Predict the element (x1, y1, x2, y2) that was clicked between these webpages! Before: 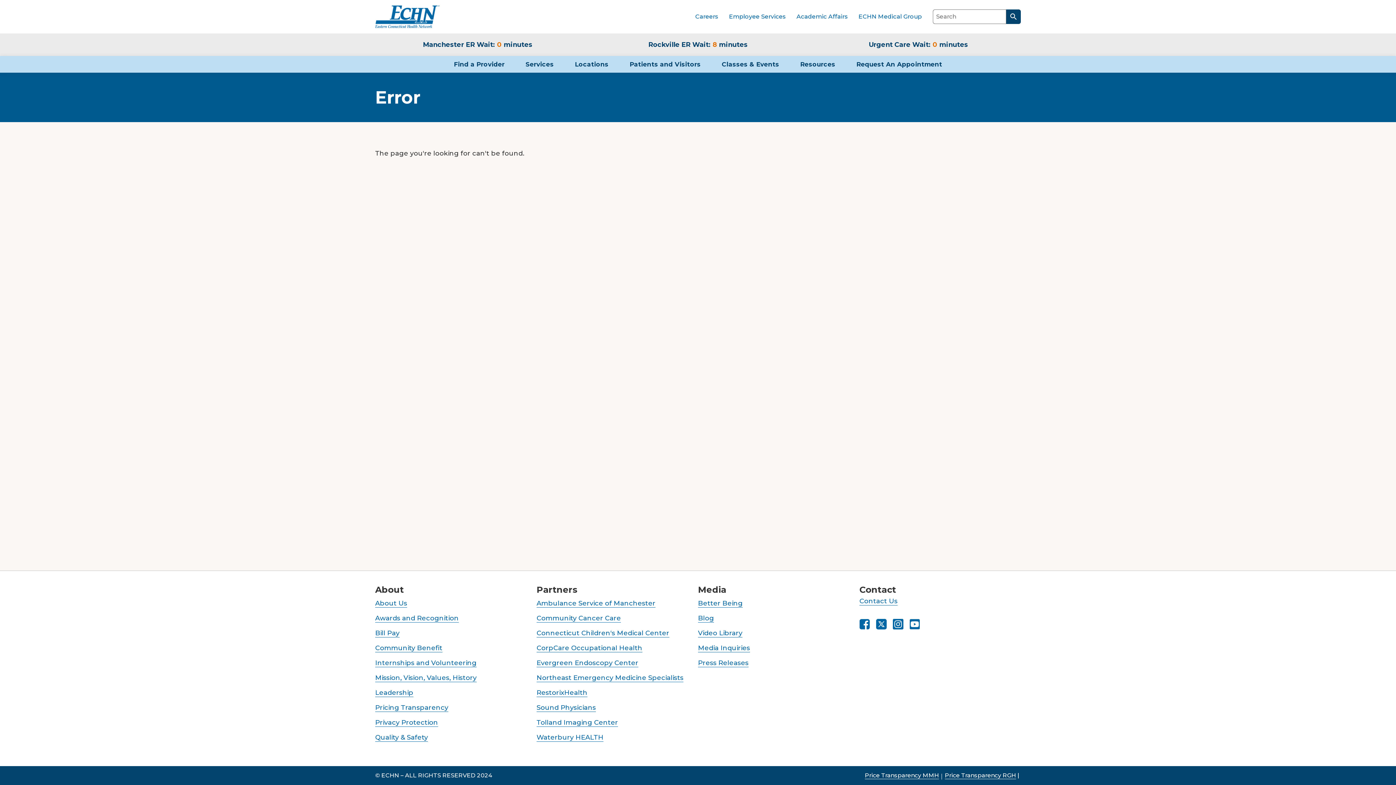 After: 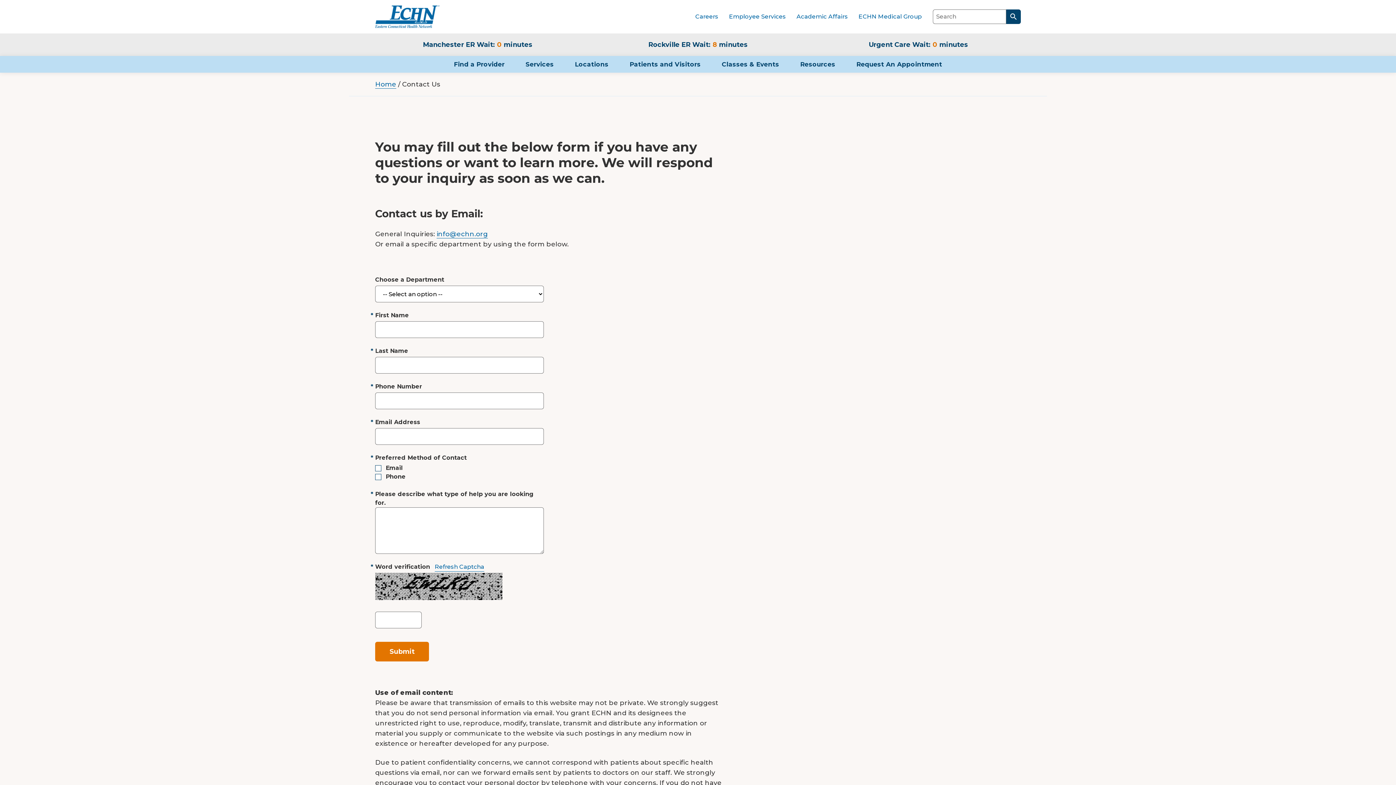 Action: label: Contact Us bbox: (859, 597, 897, 605)